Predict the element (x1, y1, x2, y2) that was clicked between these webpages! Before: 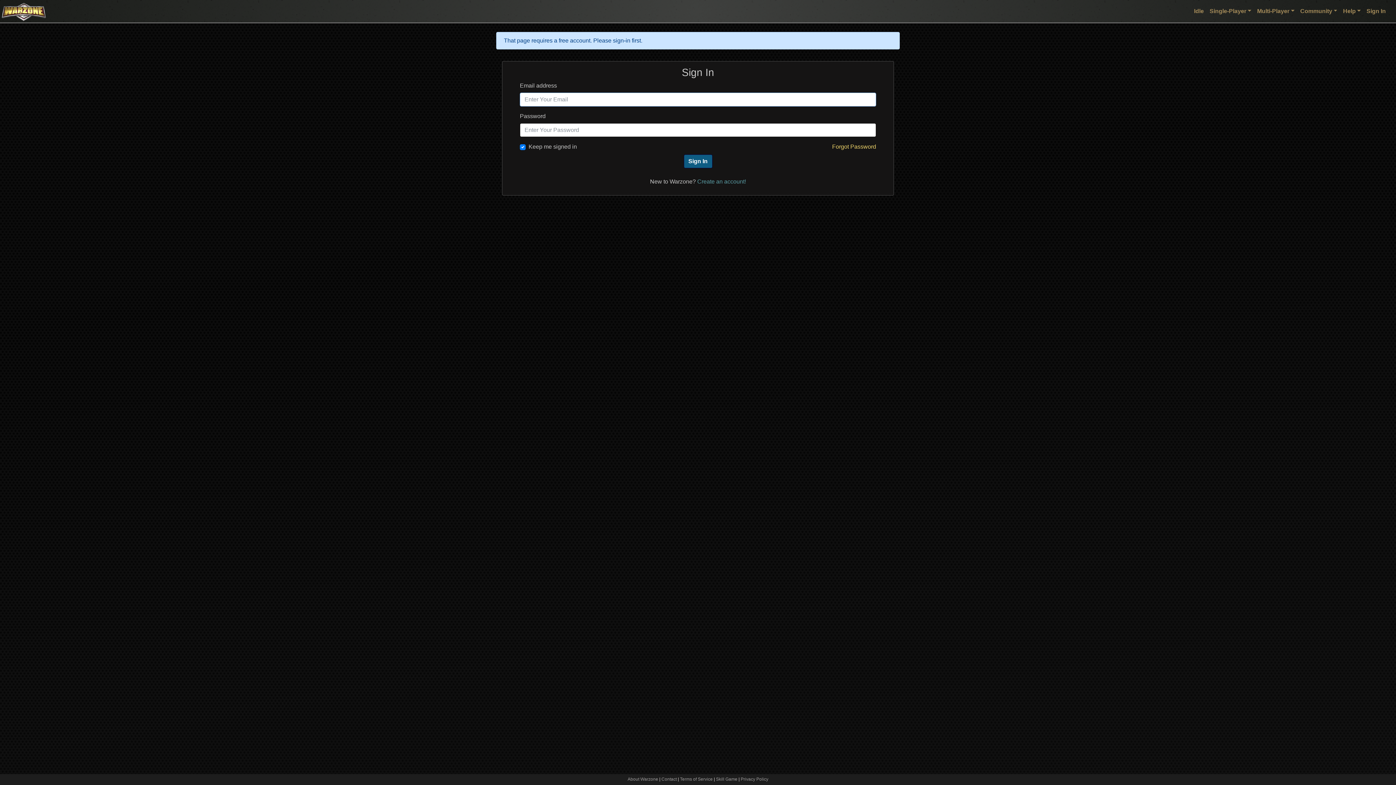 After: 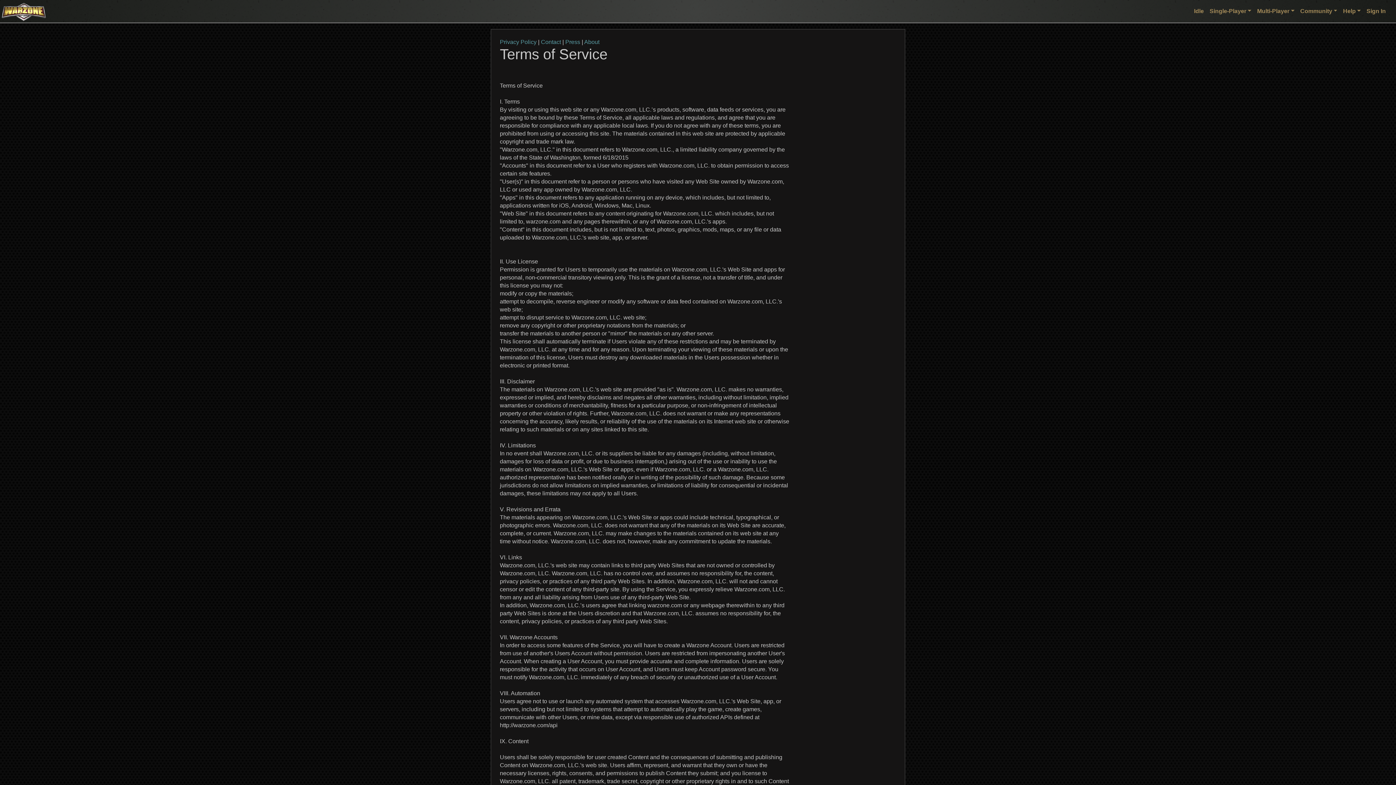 Action: bbox: (680, 777, 712, 782) label: Terms of Service